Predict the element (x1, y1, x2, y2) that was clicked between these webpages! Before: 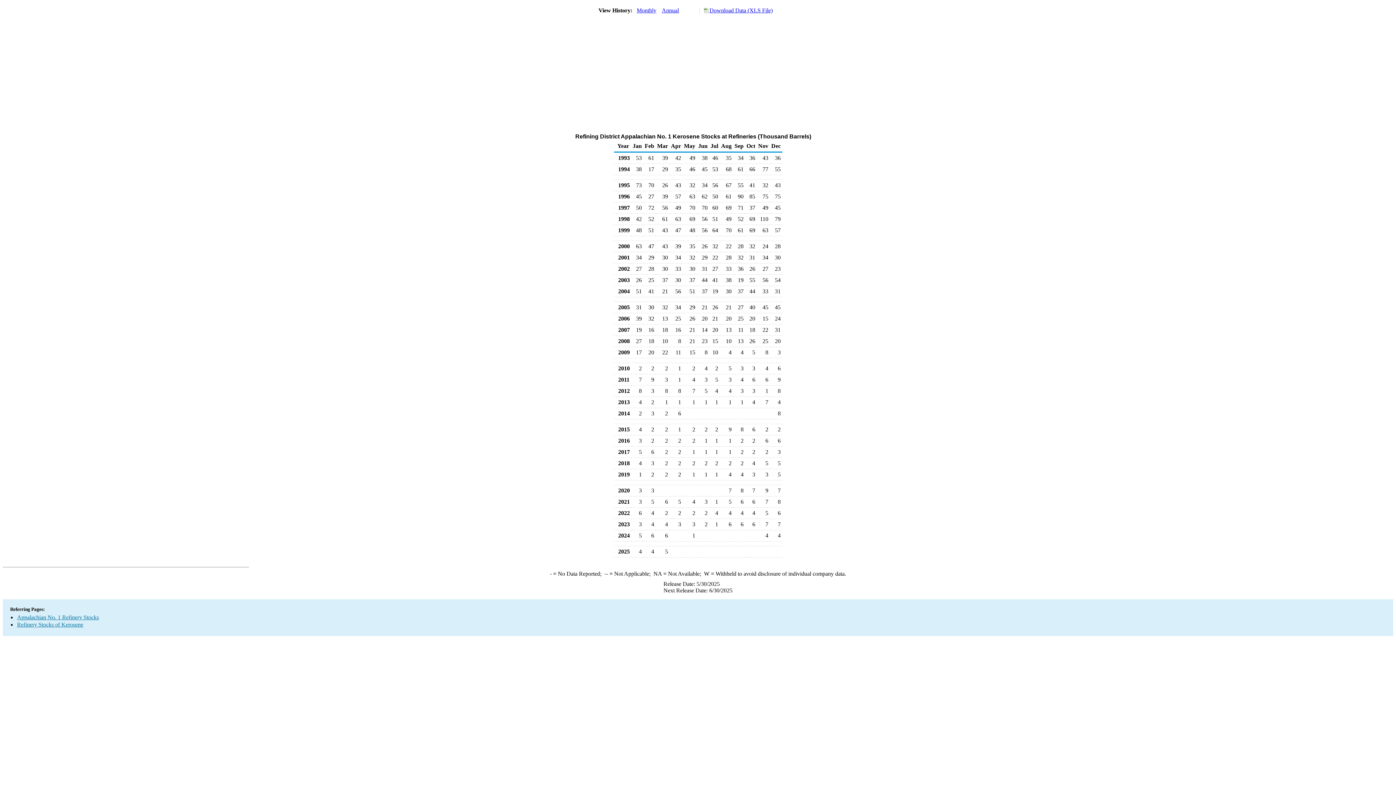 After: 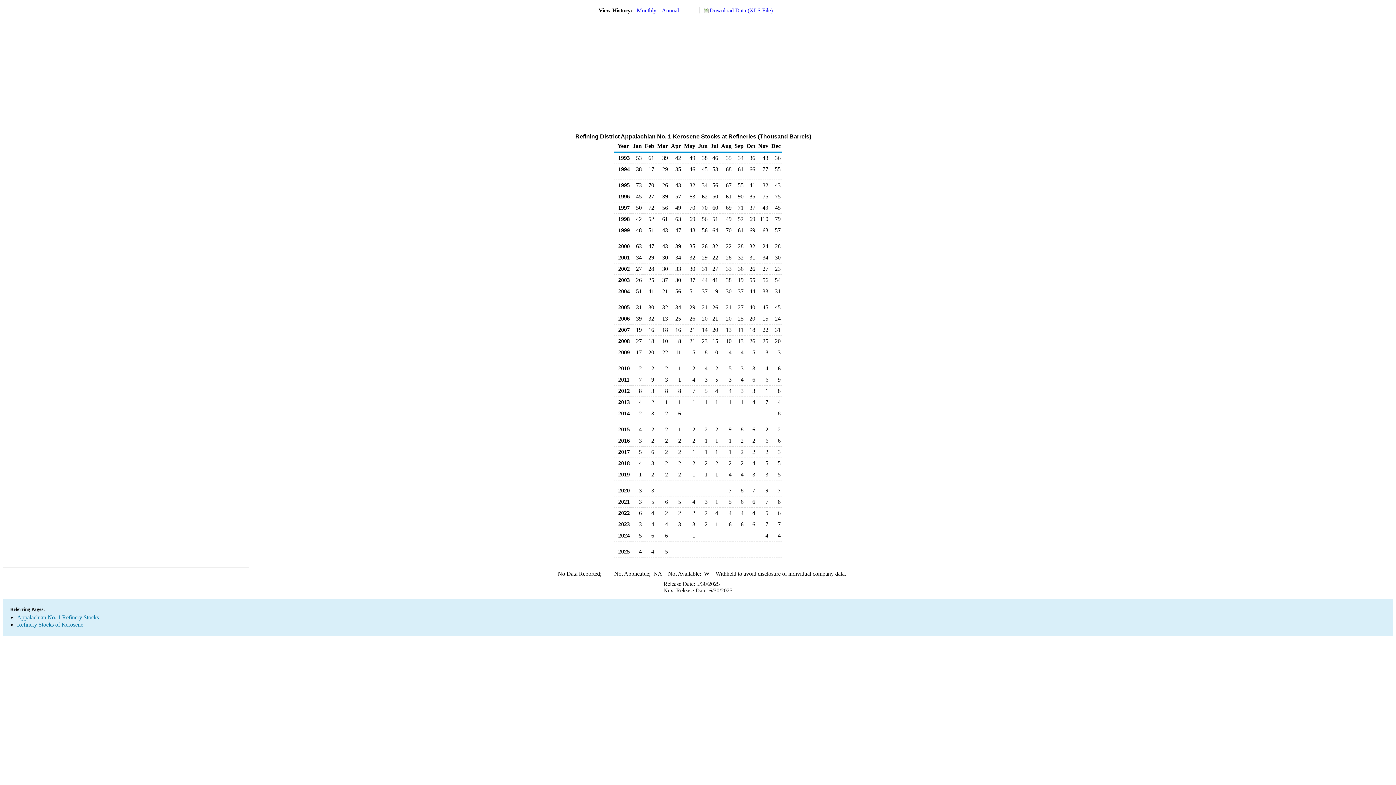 Action: bbox: (699, 7, 772, 13) label: Download Data (XLS File)